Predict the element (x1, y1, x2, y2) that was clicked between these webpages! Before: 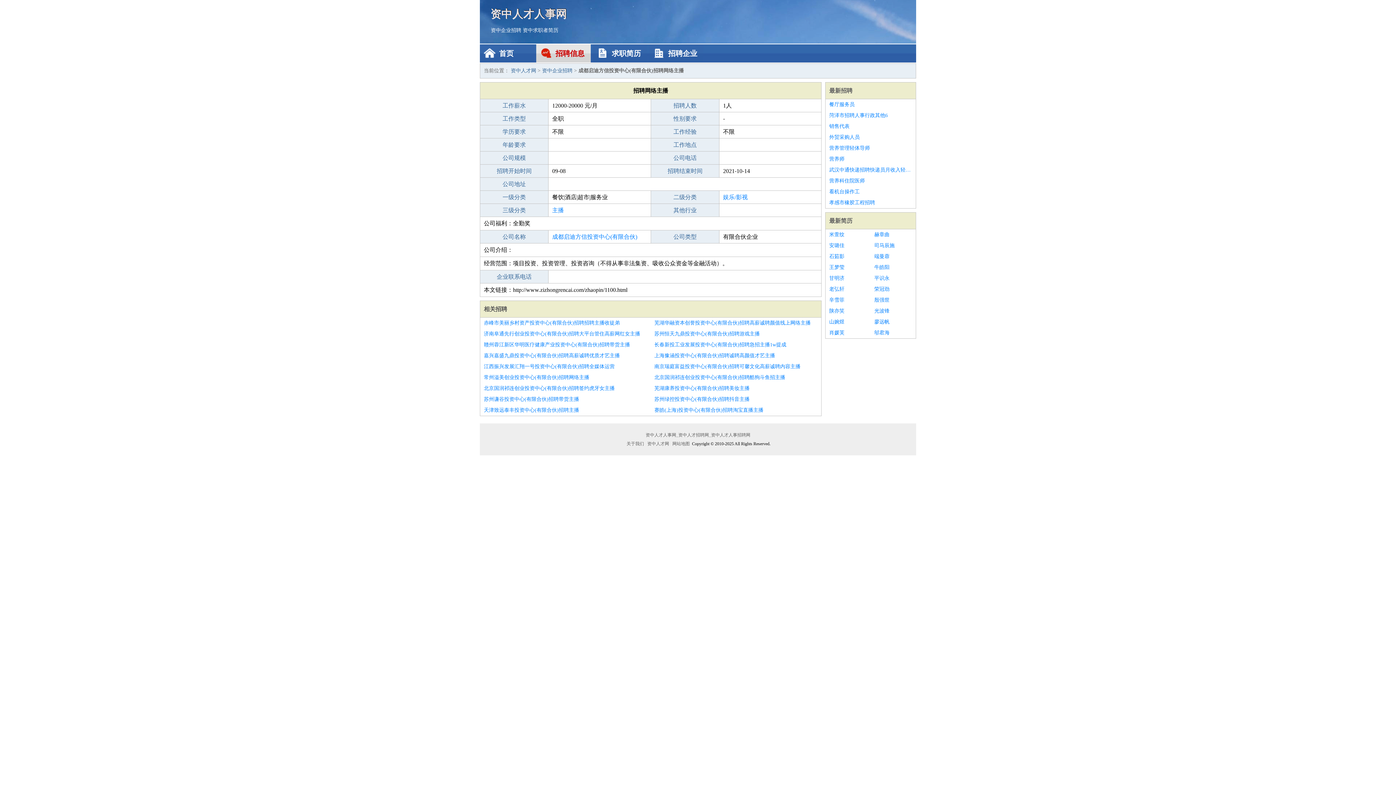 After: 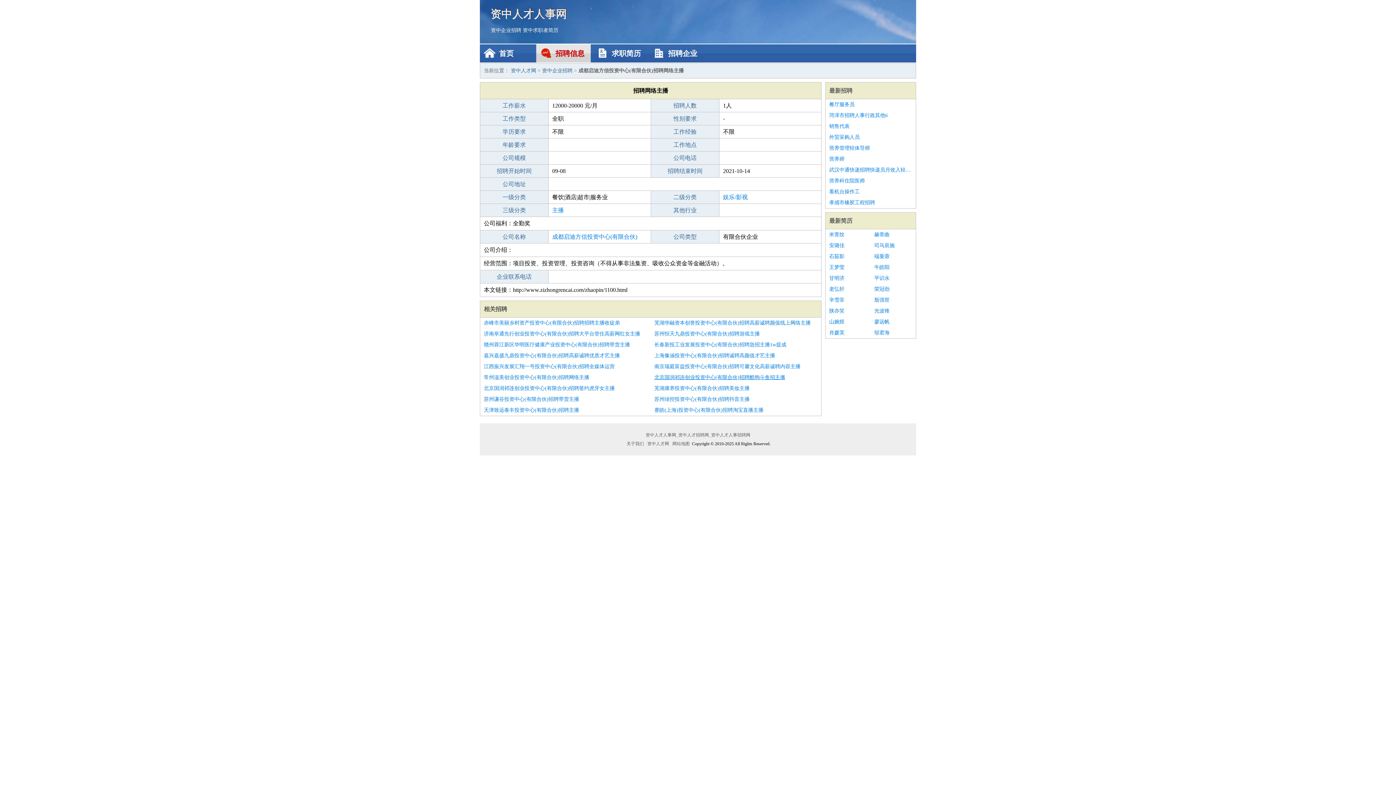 Action: bbox: (654, 372, 817, 383) label: 北京国润祁连创业投资中心(有限合伙)招聘酷狗斗鱼招主播